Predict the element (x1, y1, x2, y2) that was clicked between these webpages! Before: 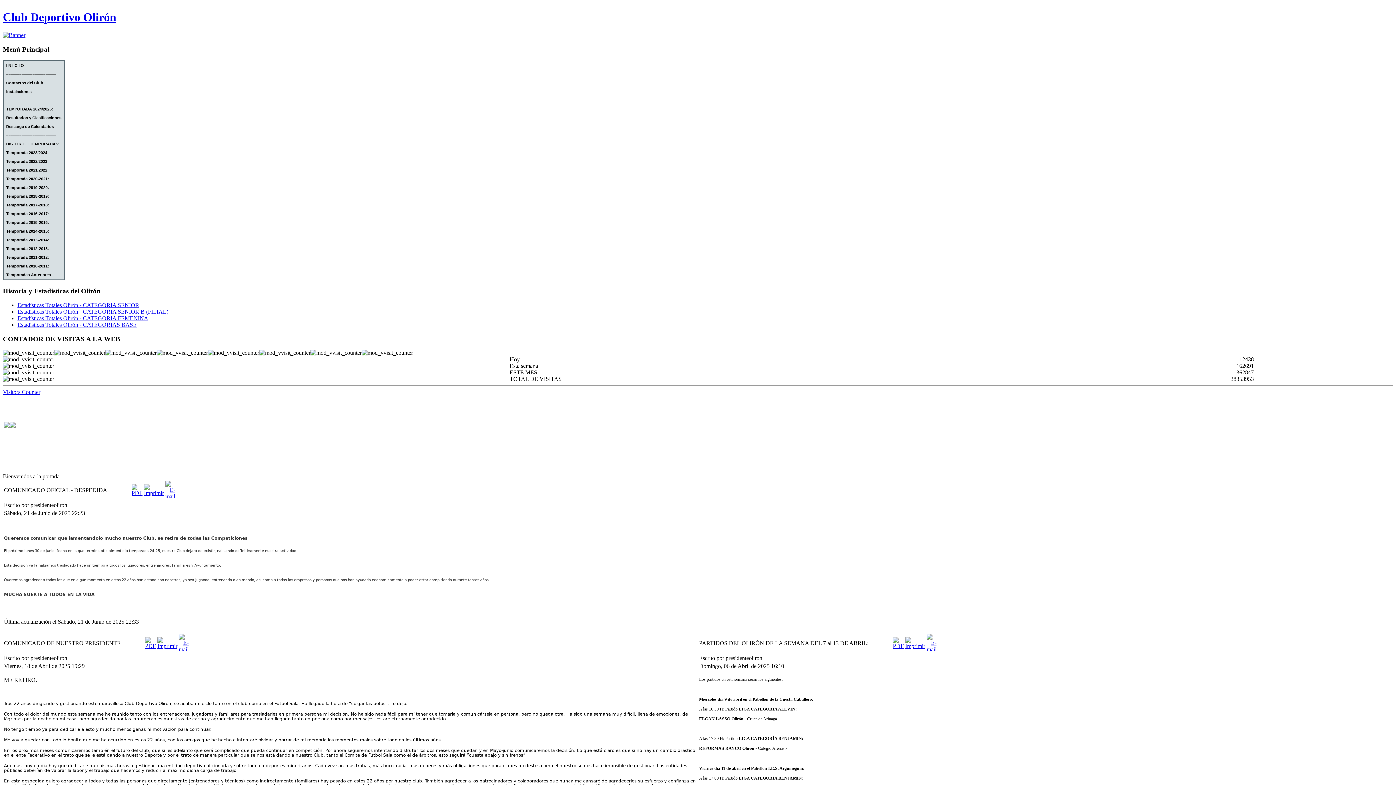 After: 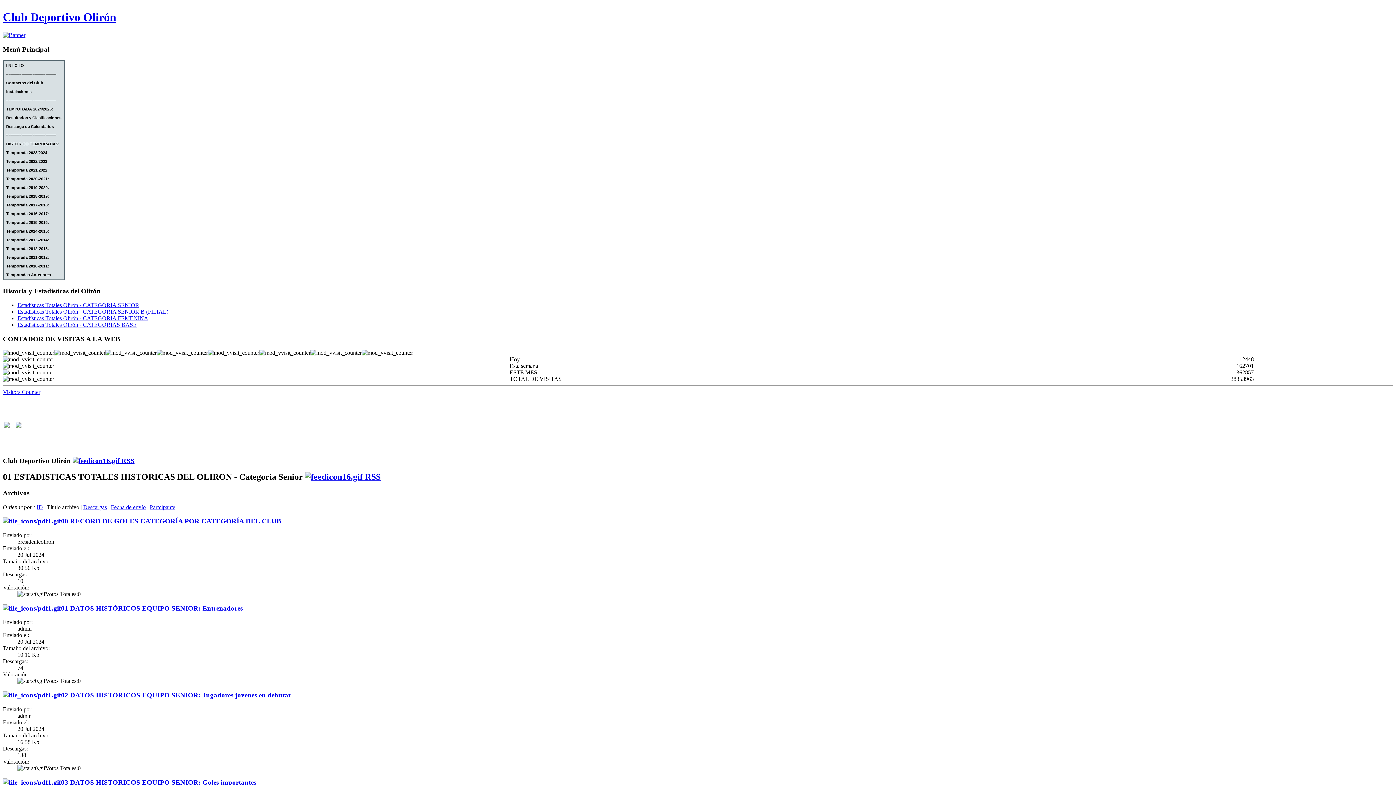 Action: bbox: (17, 302, 139, 308) label: Estadísticas Totales Olirón - CATEGORIA SENIOR